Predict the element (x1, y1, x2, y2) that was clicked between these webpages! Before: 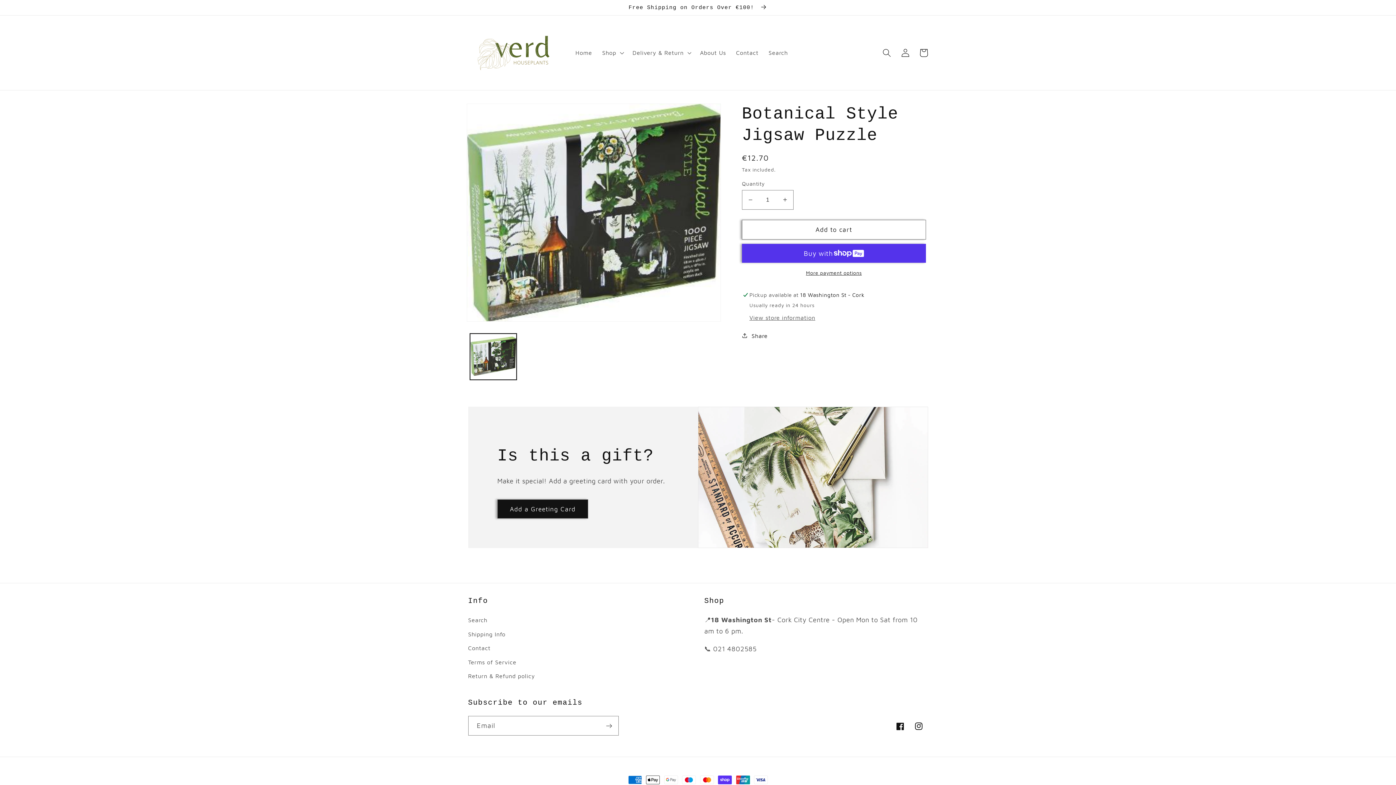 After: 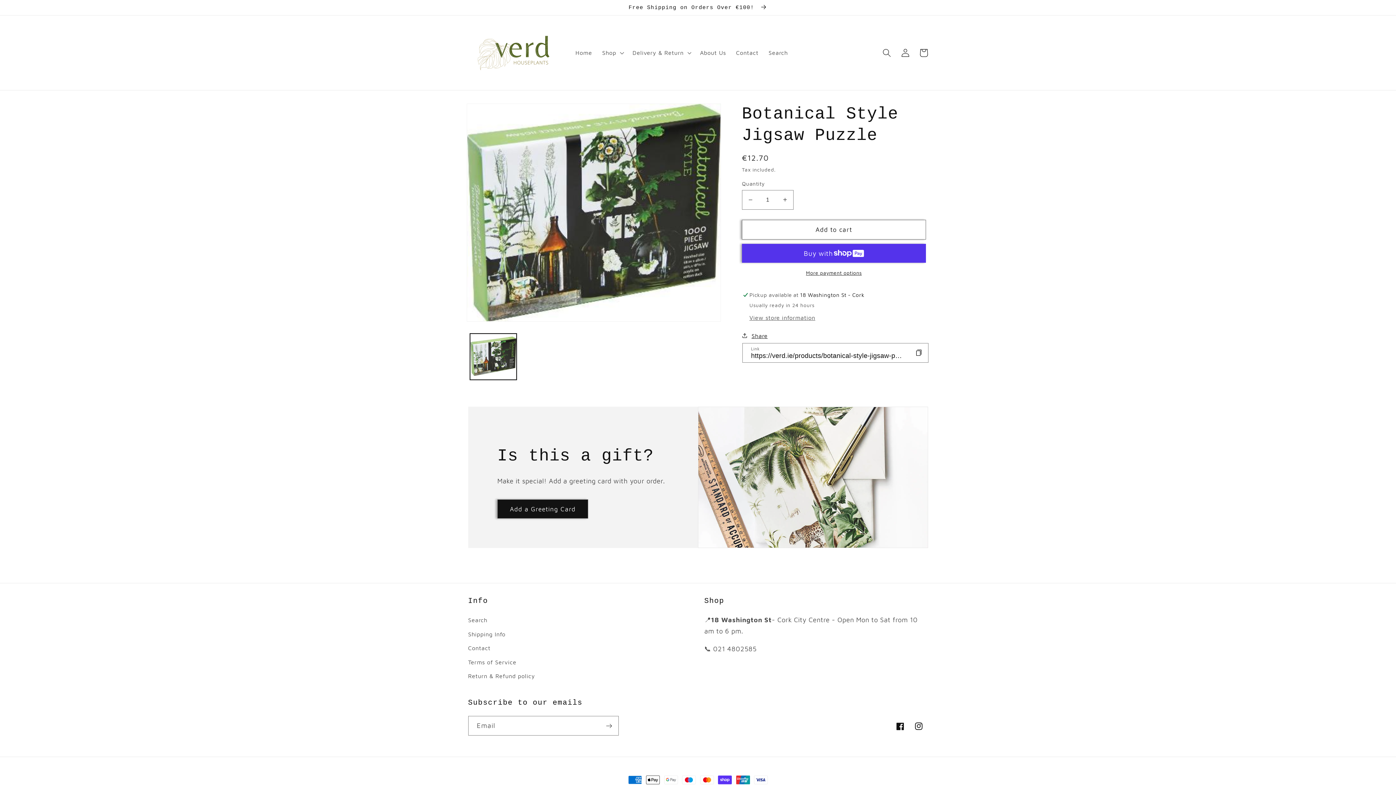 Action: label: Share bbox: (742, 330, 767, 340)